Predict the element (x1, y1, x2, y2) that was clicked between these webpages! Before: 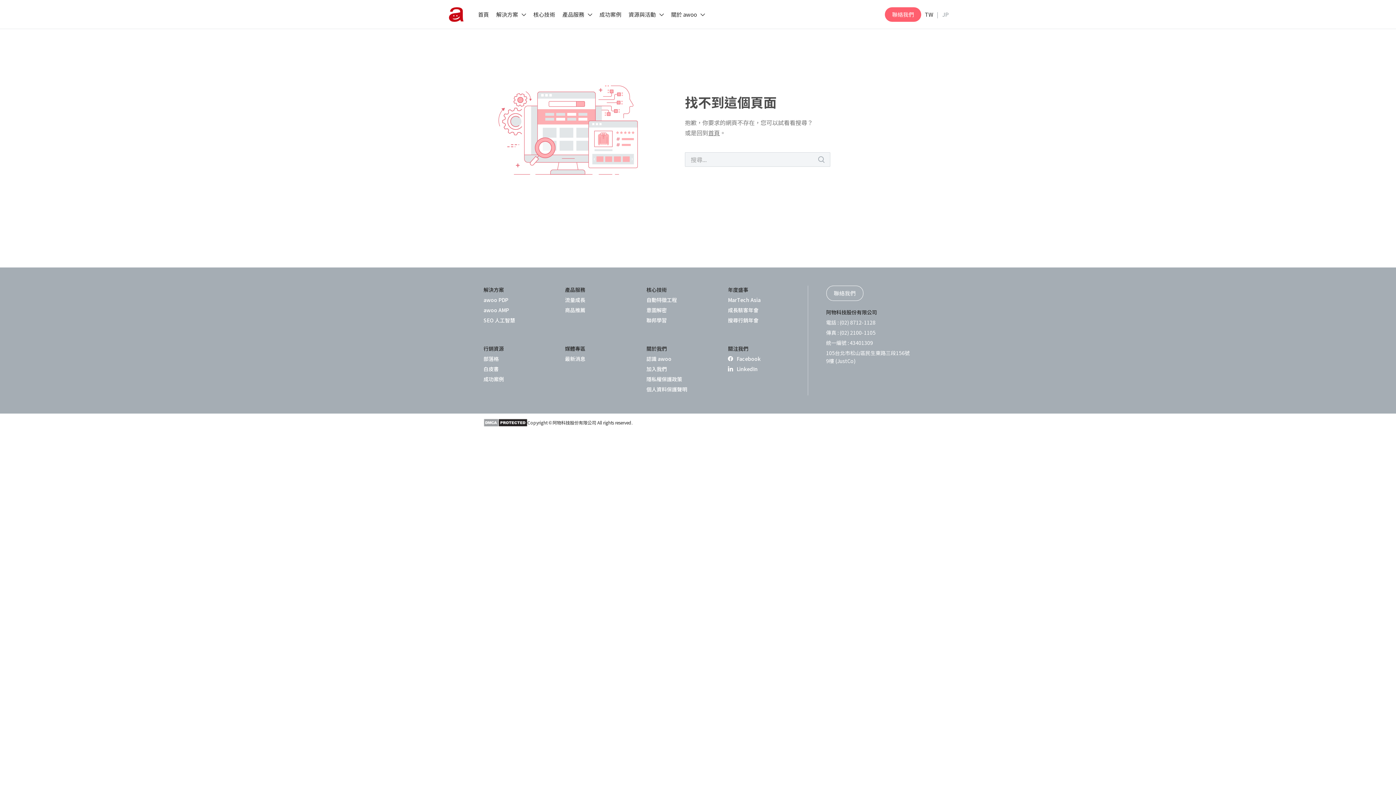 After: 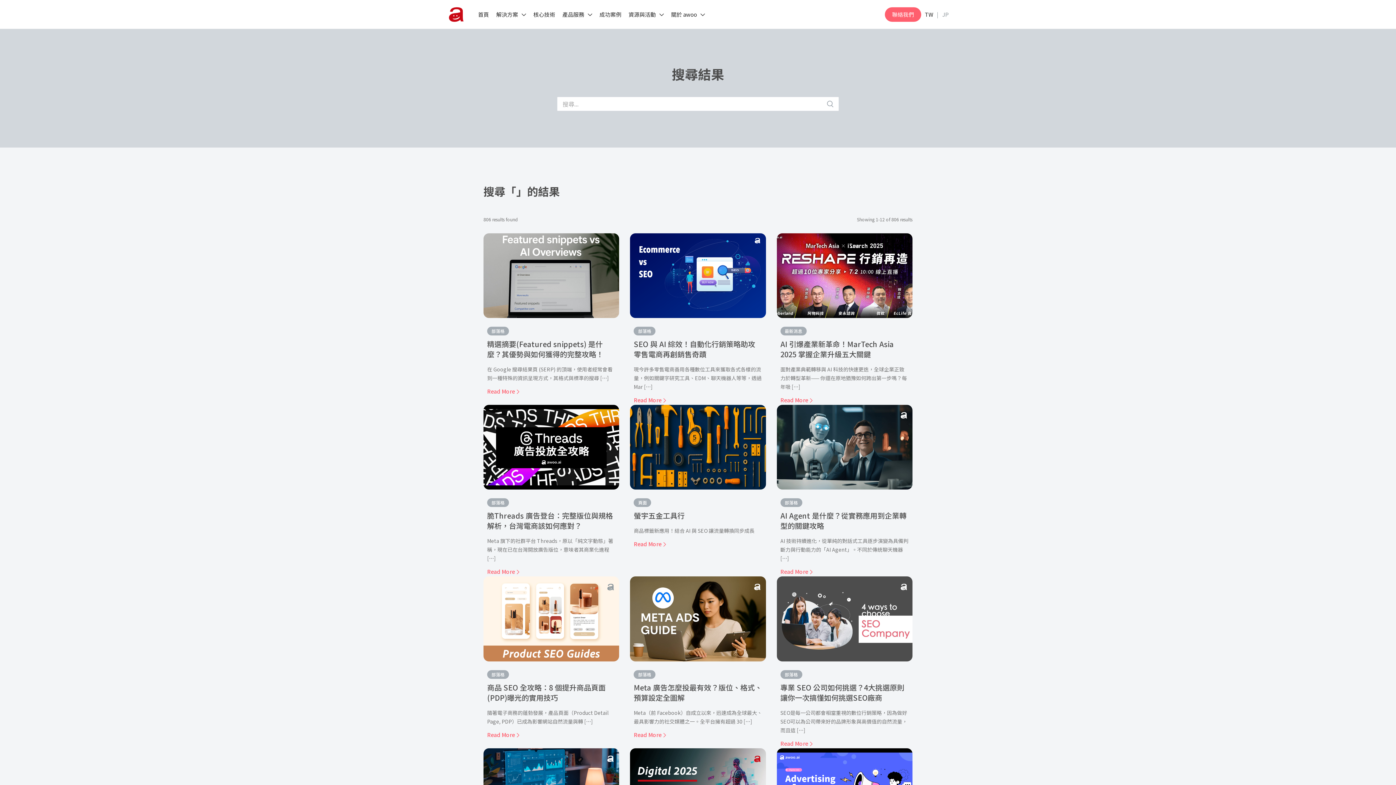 Action: bbox: (812, 152, 830, 166)